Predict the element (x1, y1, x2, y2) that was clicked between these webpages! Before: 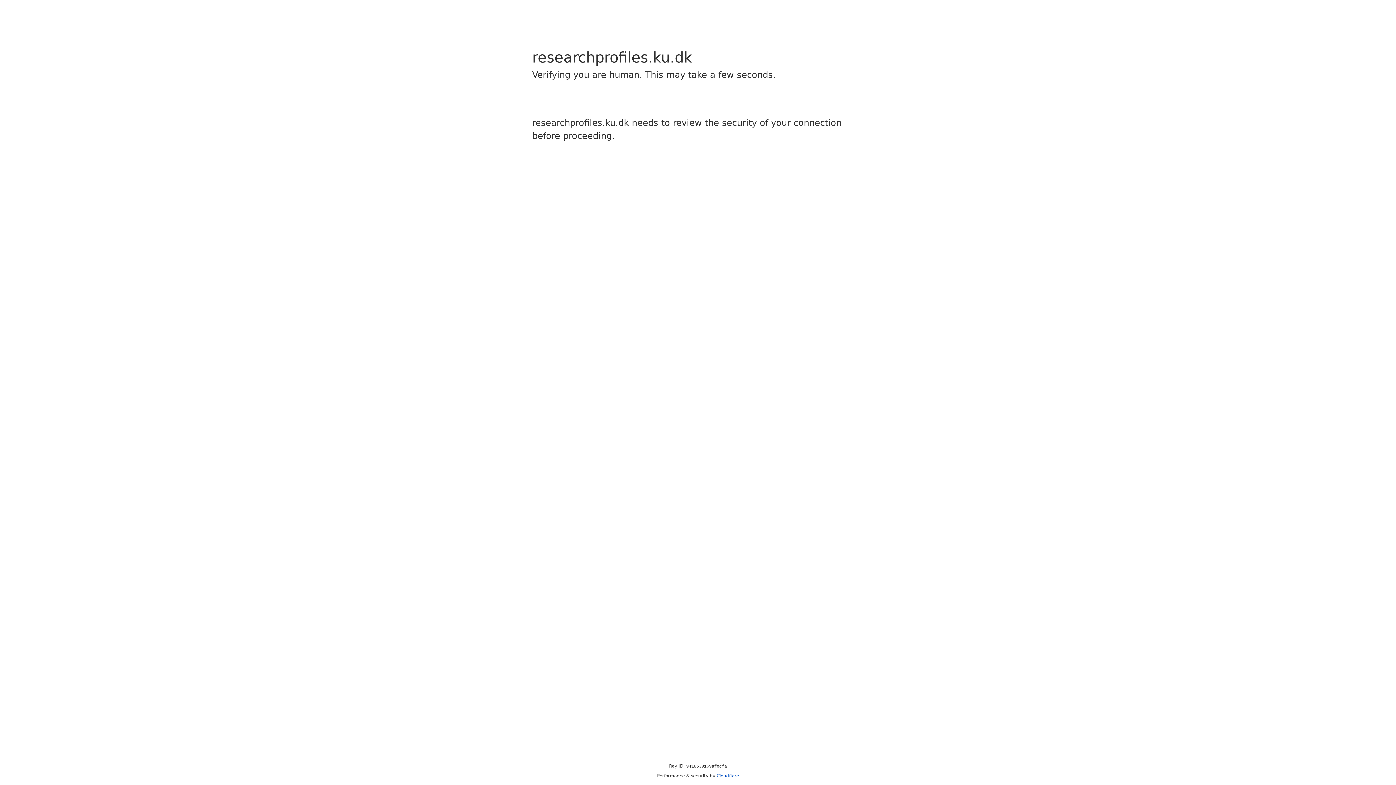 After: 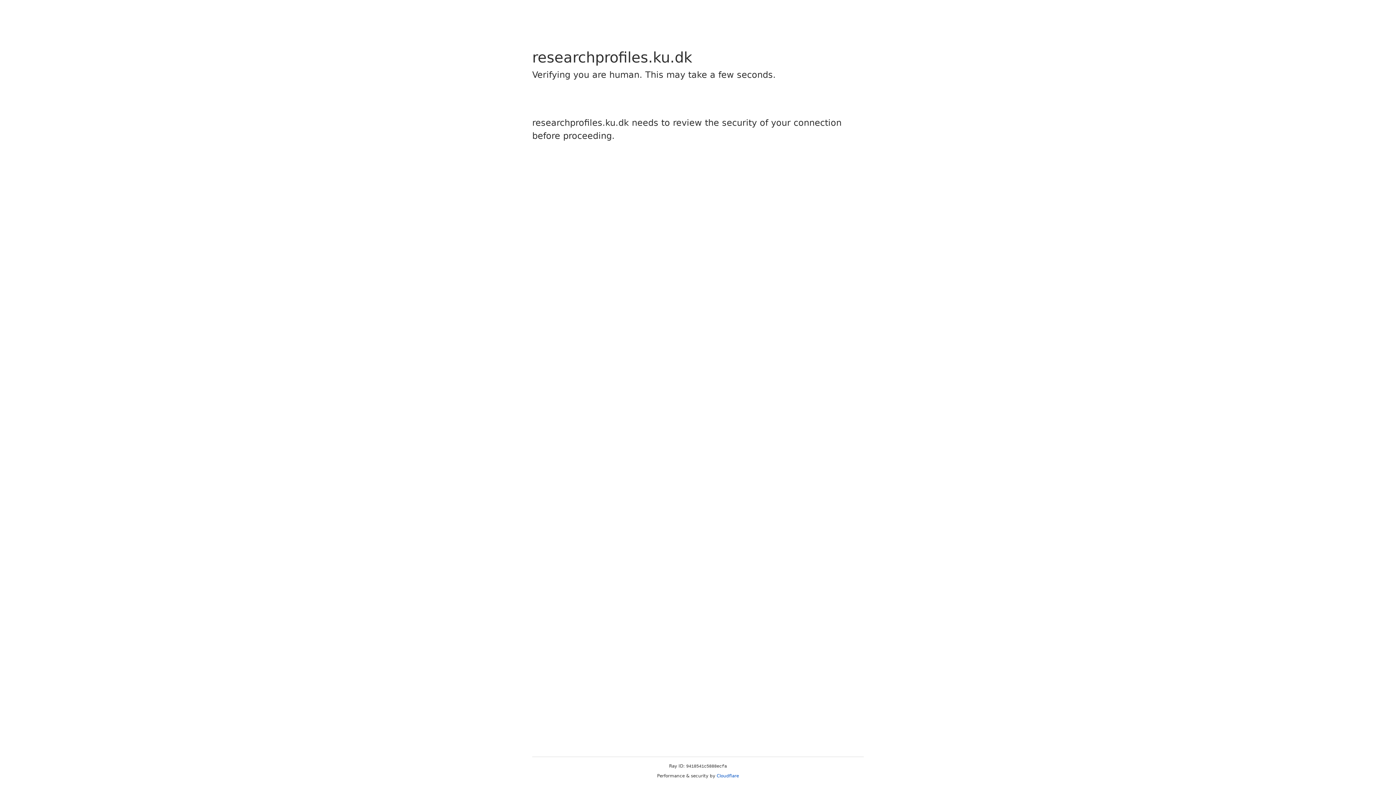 Action: label: Cloudflare bbox: (716, 773, 739, 778)